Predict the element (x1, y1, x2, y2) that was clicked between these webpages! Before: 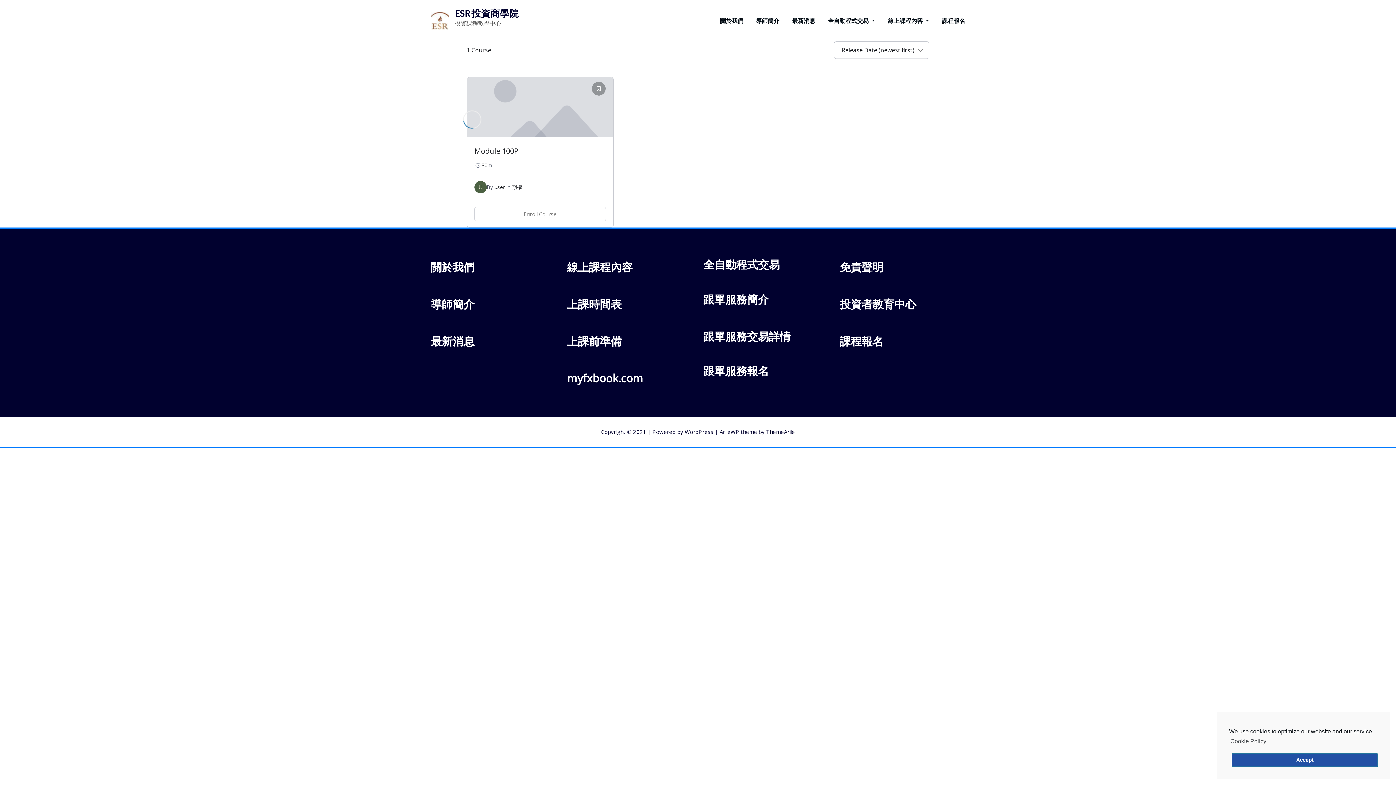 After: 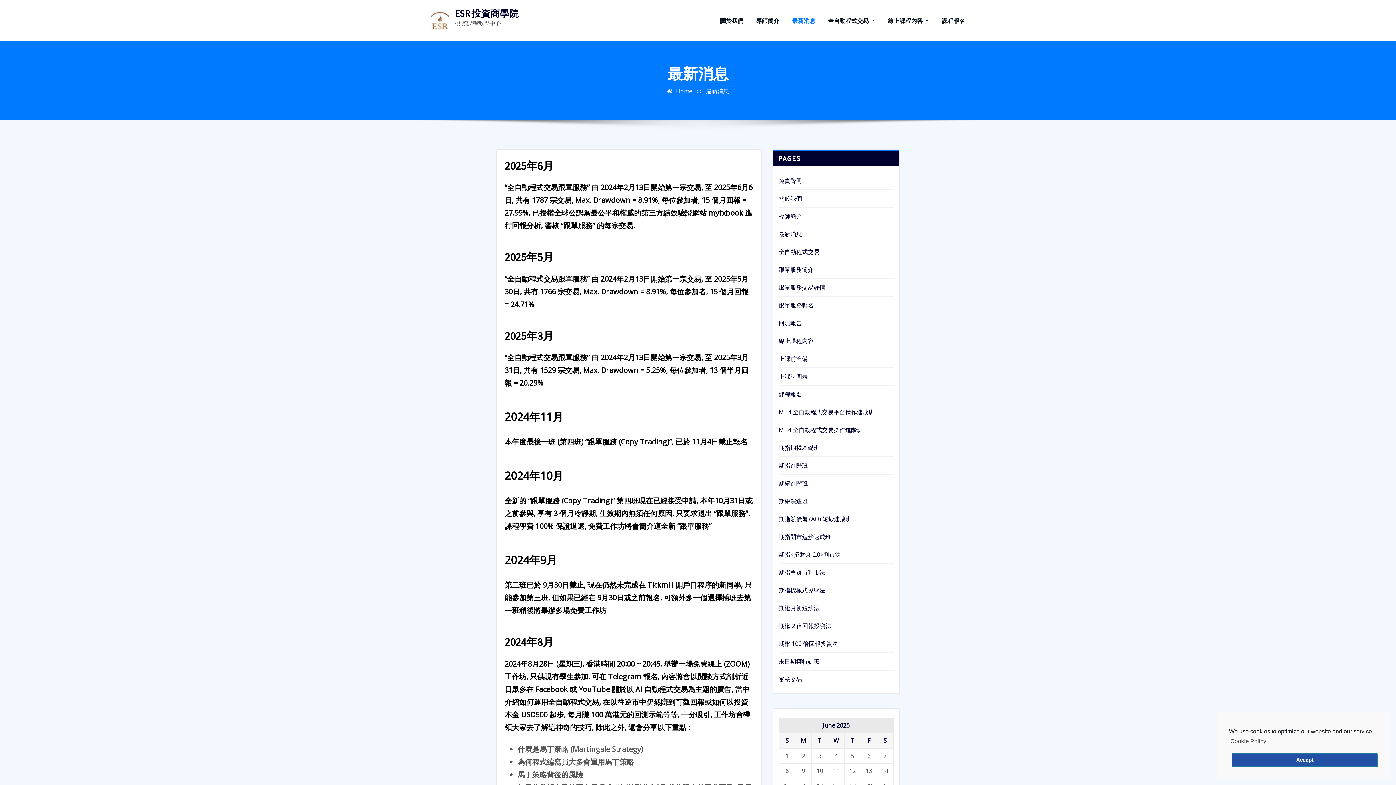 Action: bbox: (454, 7, 518, 19) label: ESR 投資商學院